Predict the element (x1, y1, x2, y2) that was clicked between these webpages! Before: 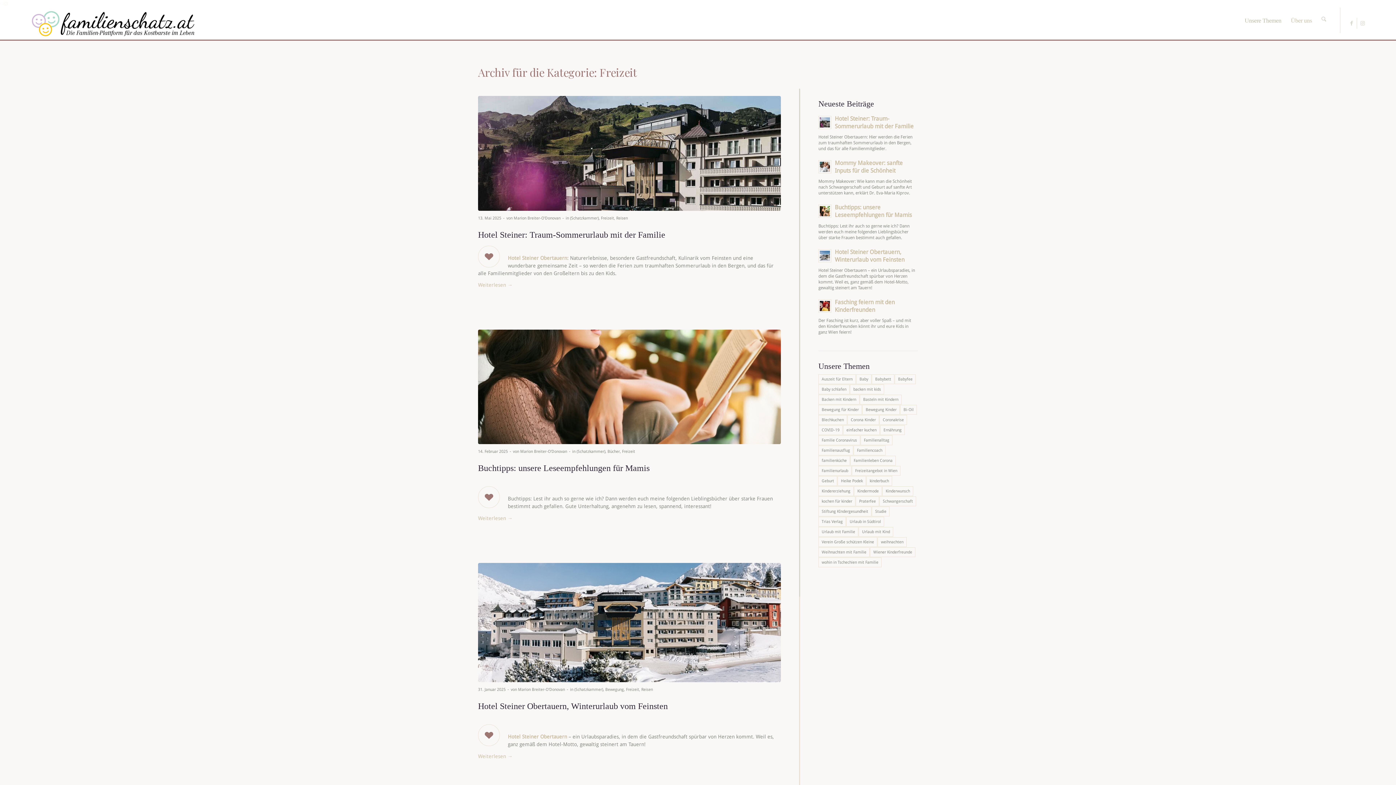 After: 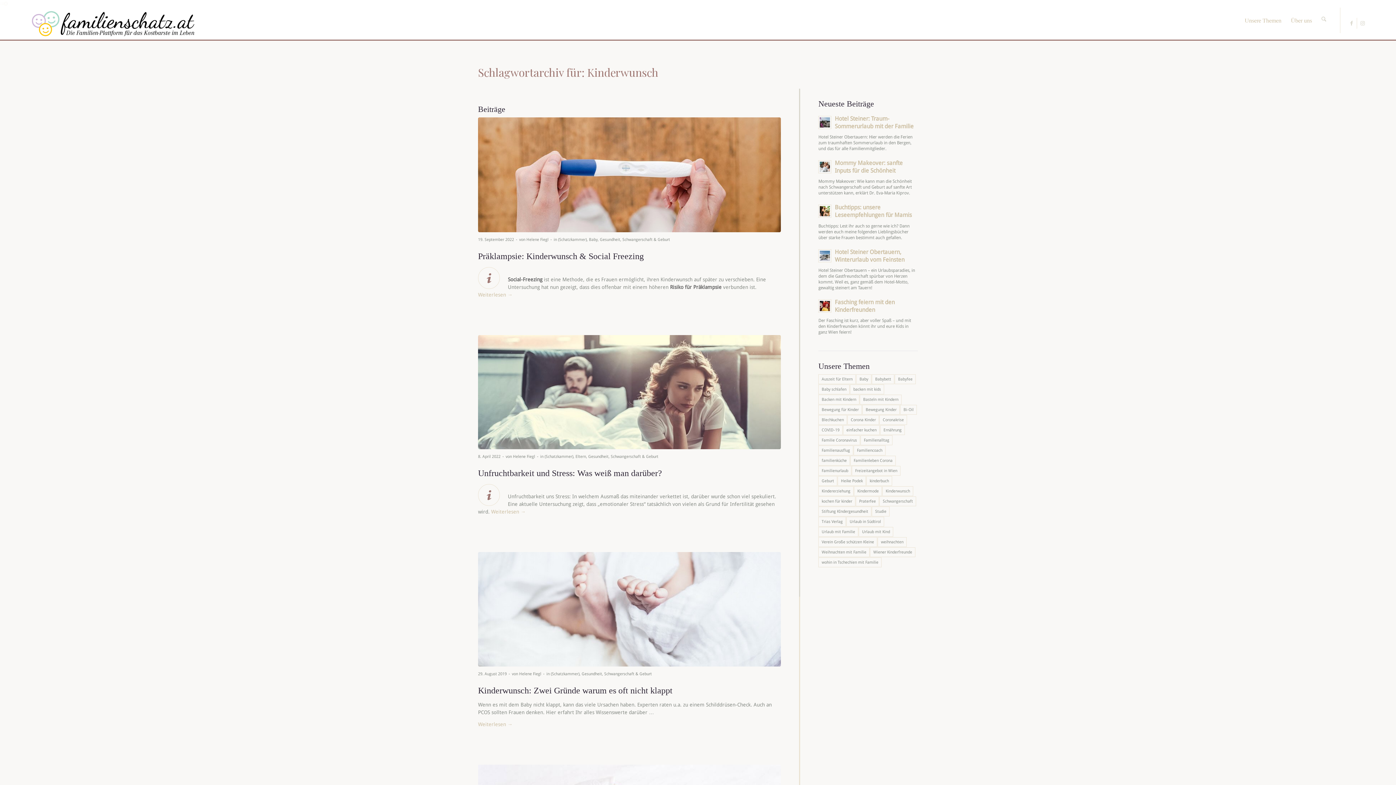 Action: bbox: (882, 486, 913, 496) label: Kinderwunsch (5 Einträge)